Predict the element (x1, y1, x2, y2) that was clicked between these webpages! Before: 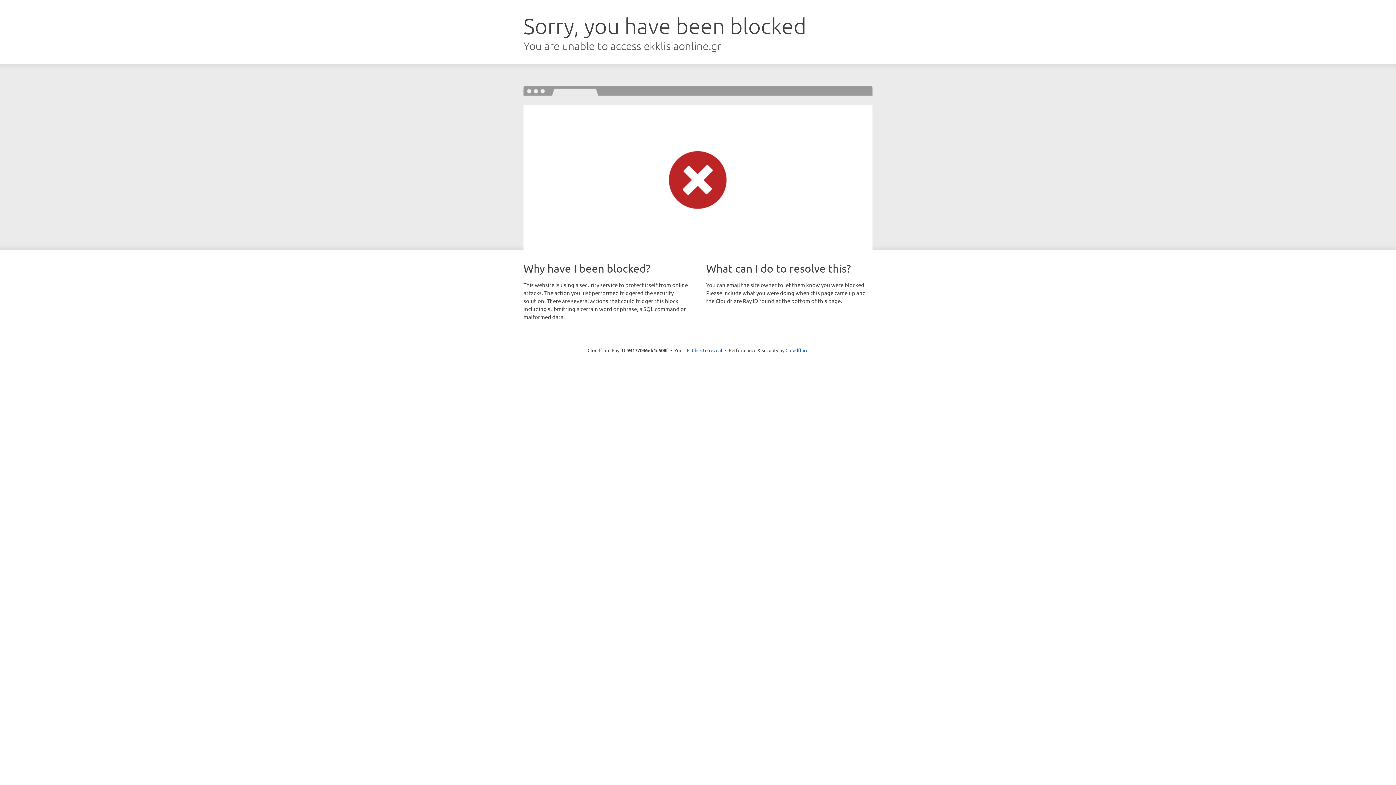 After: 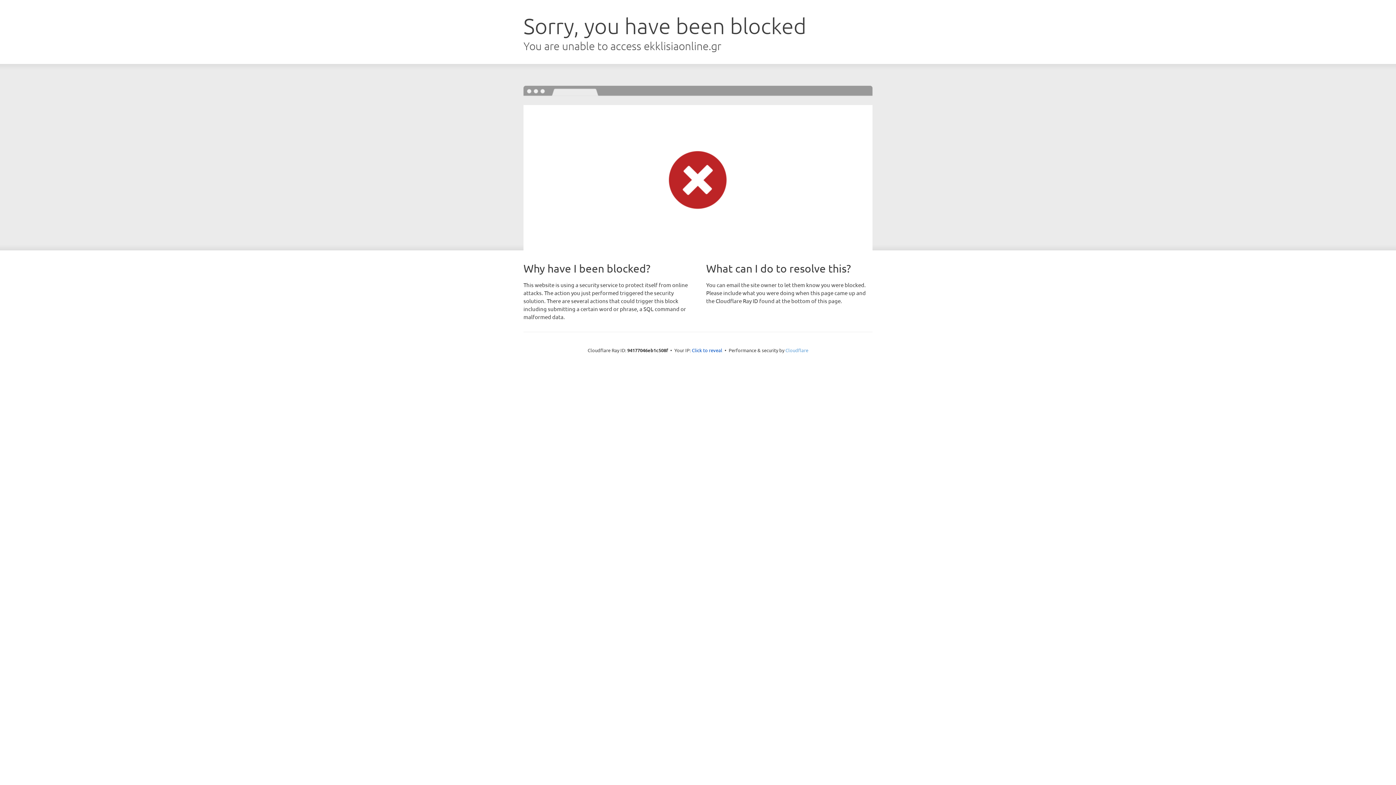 Action: label: Cloudflare bbox: (785, 347, 808, 353)